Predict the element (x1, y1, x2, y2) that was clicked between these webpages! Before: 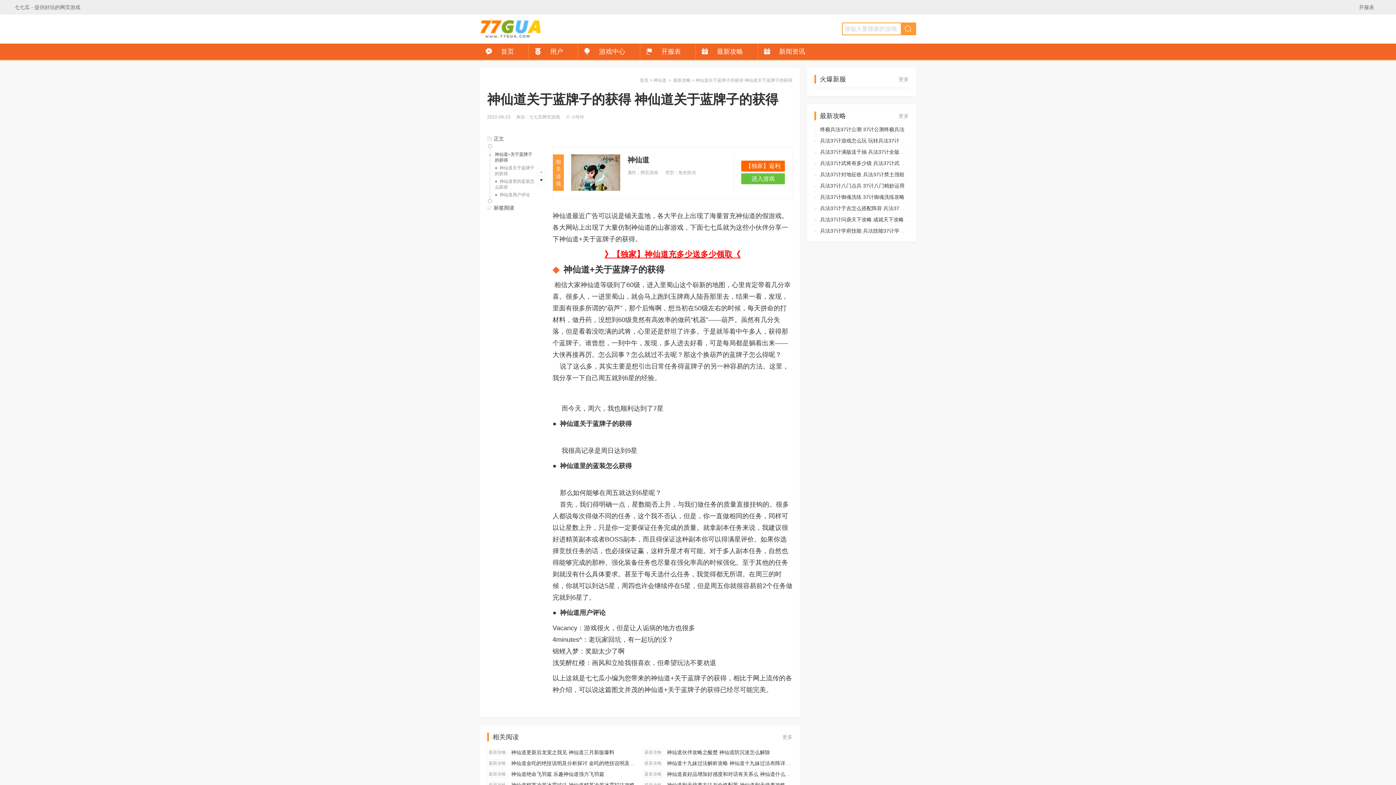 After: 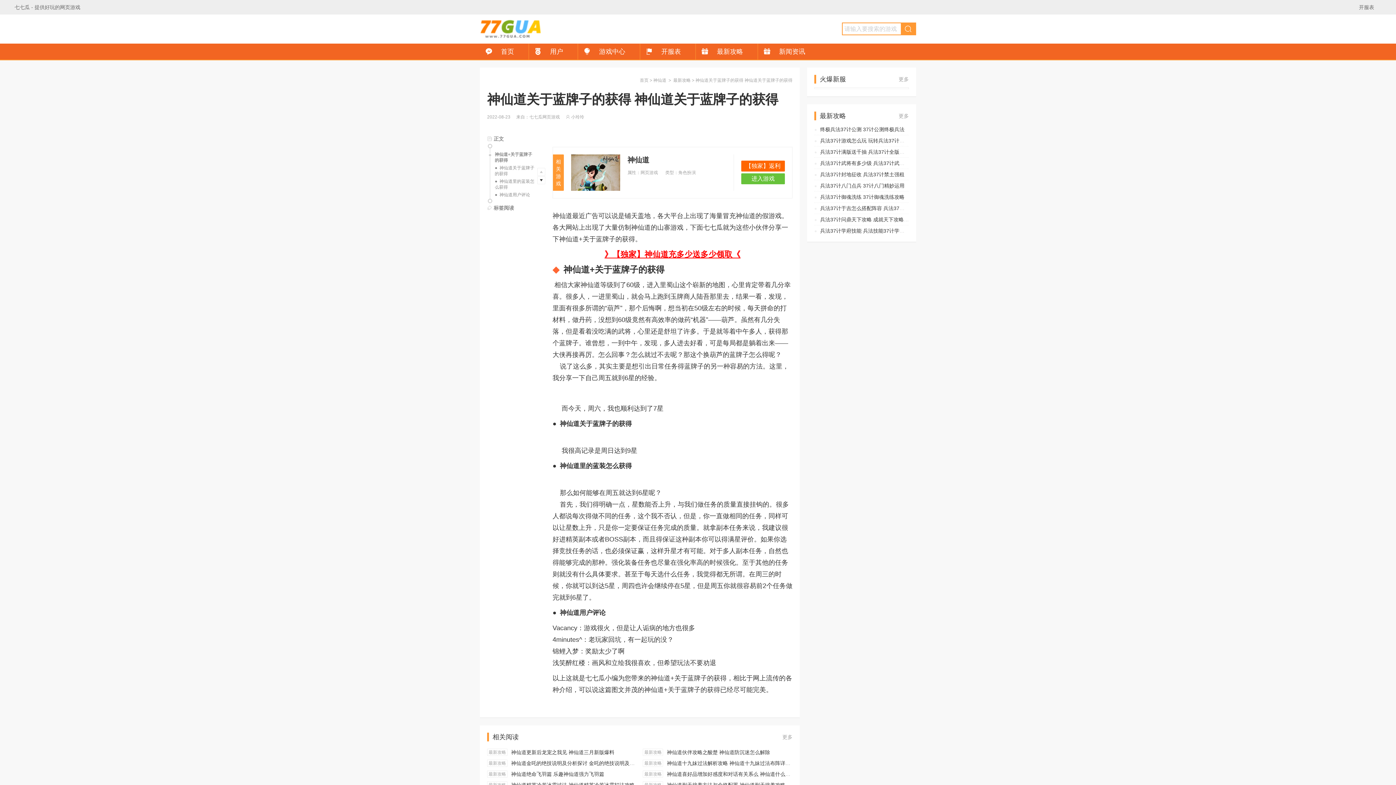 Action: label: 开服表 bbox: (640, 43, 695, 59)